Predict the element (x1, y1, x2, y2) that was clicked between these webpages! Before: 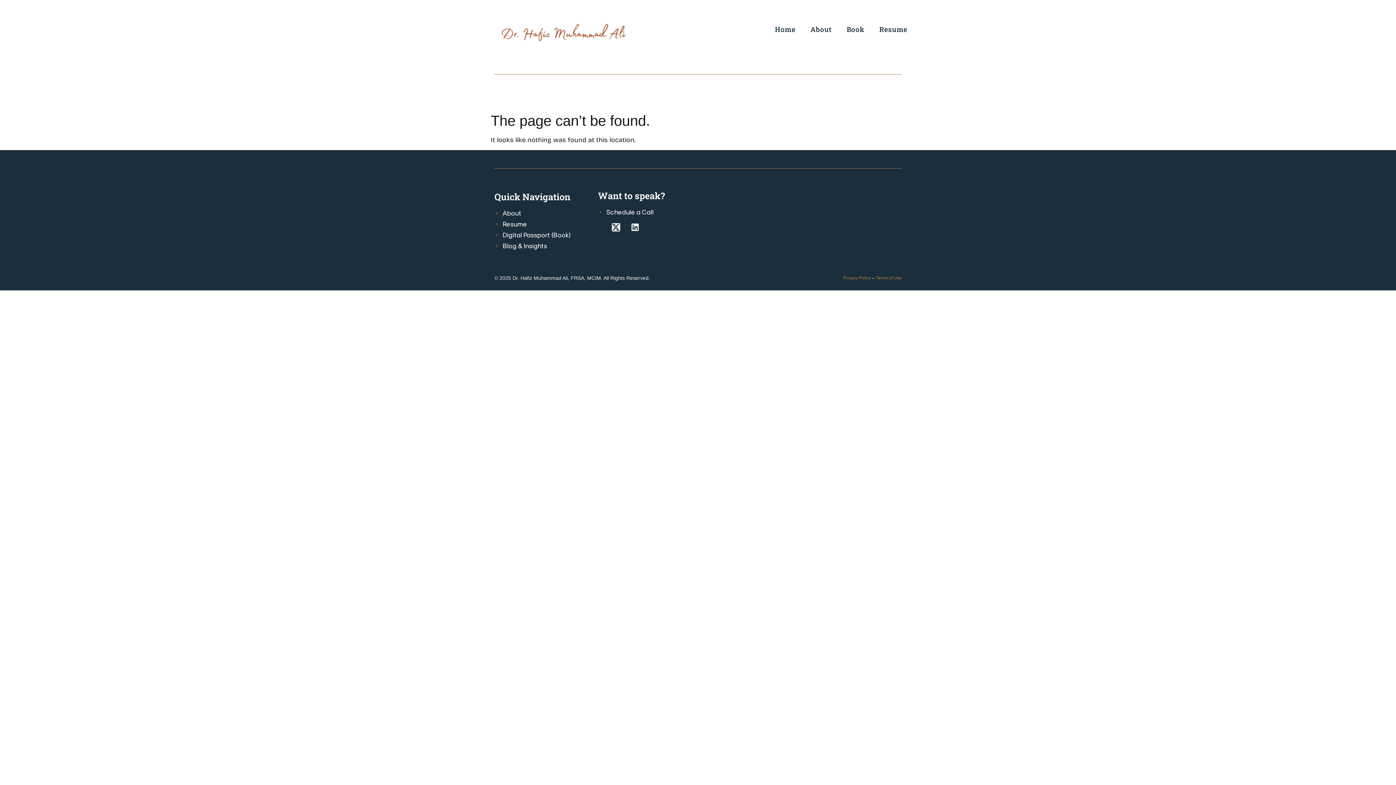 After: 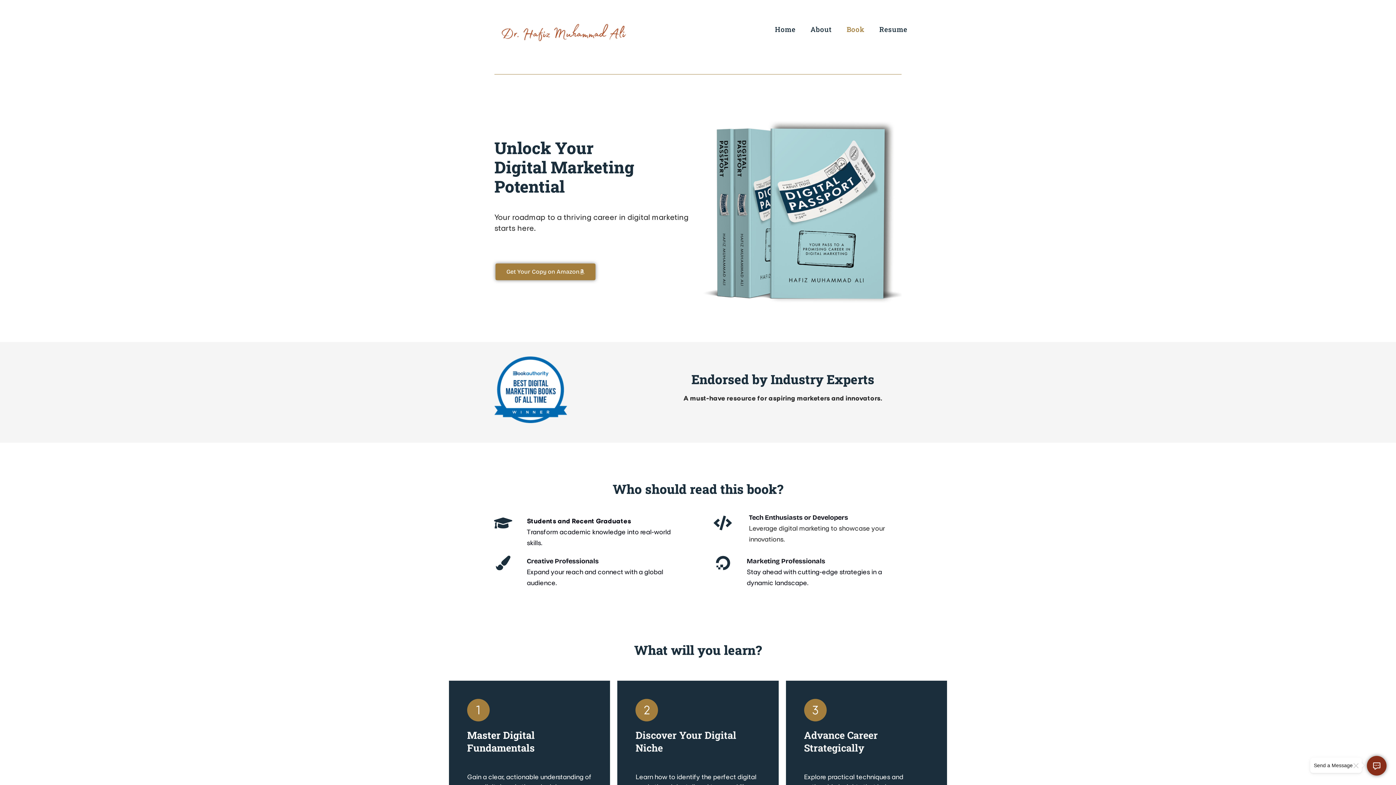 Action: label: Book bbox: (842, 20, 869, 38)